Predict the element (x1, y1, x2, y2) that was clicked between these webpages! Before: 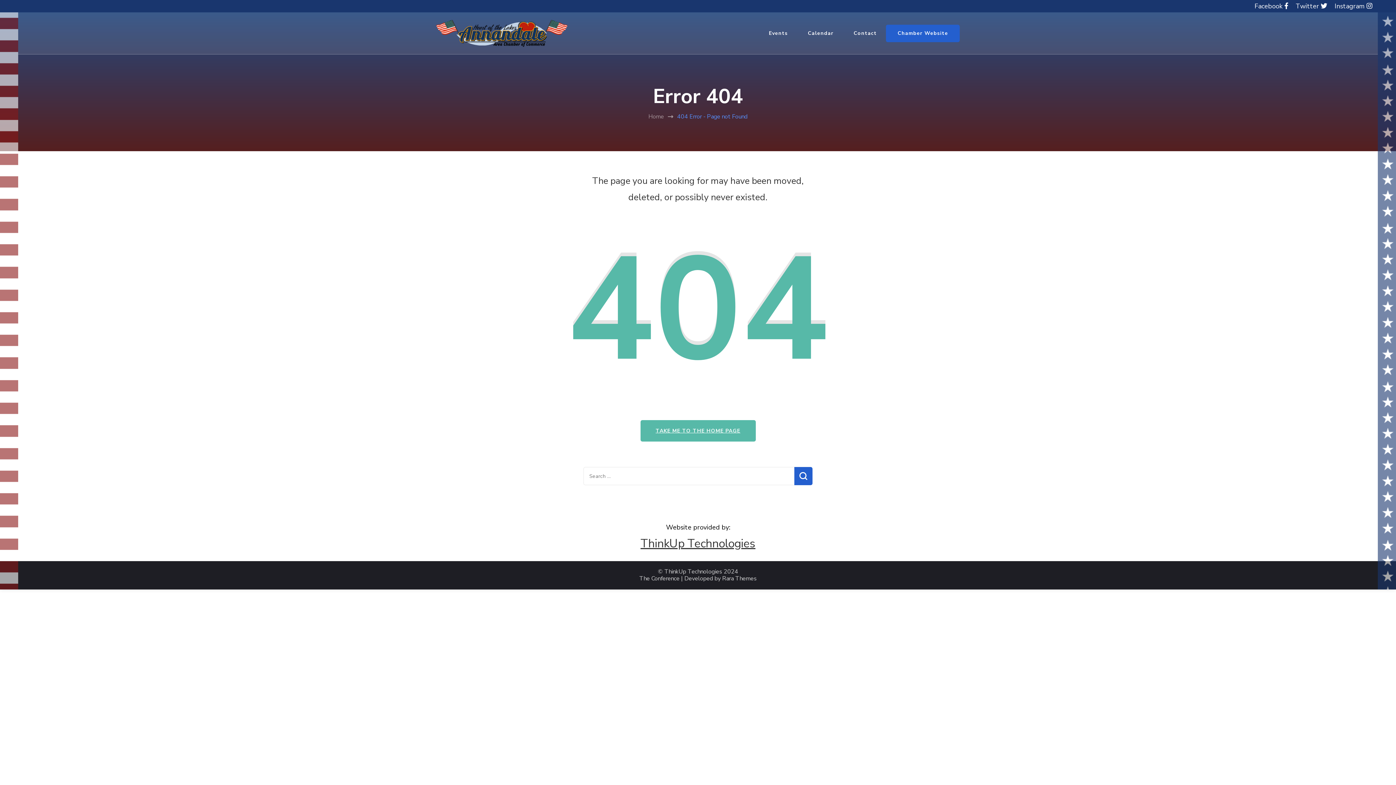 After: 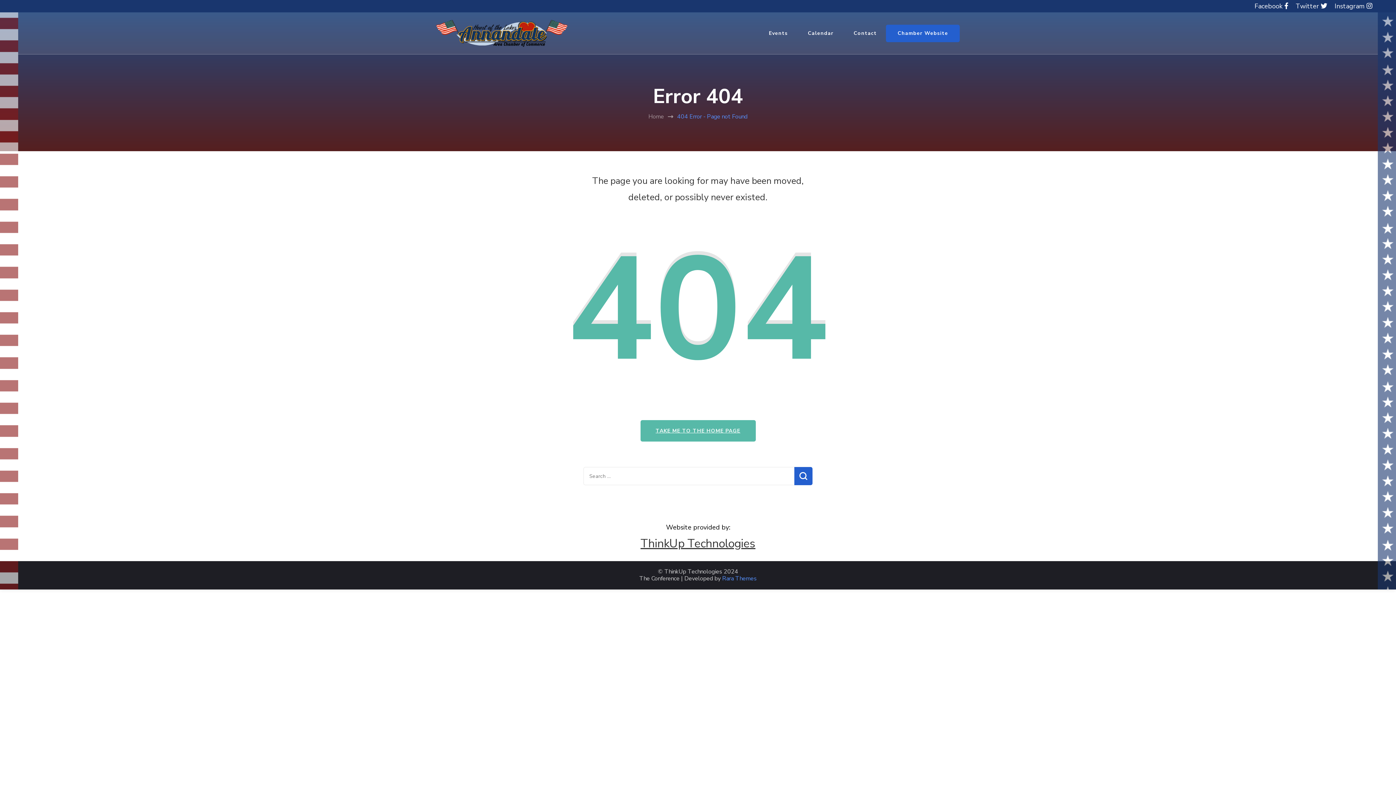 Action: bbox: (722, 575, 756, 582) label: Rara Themes